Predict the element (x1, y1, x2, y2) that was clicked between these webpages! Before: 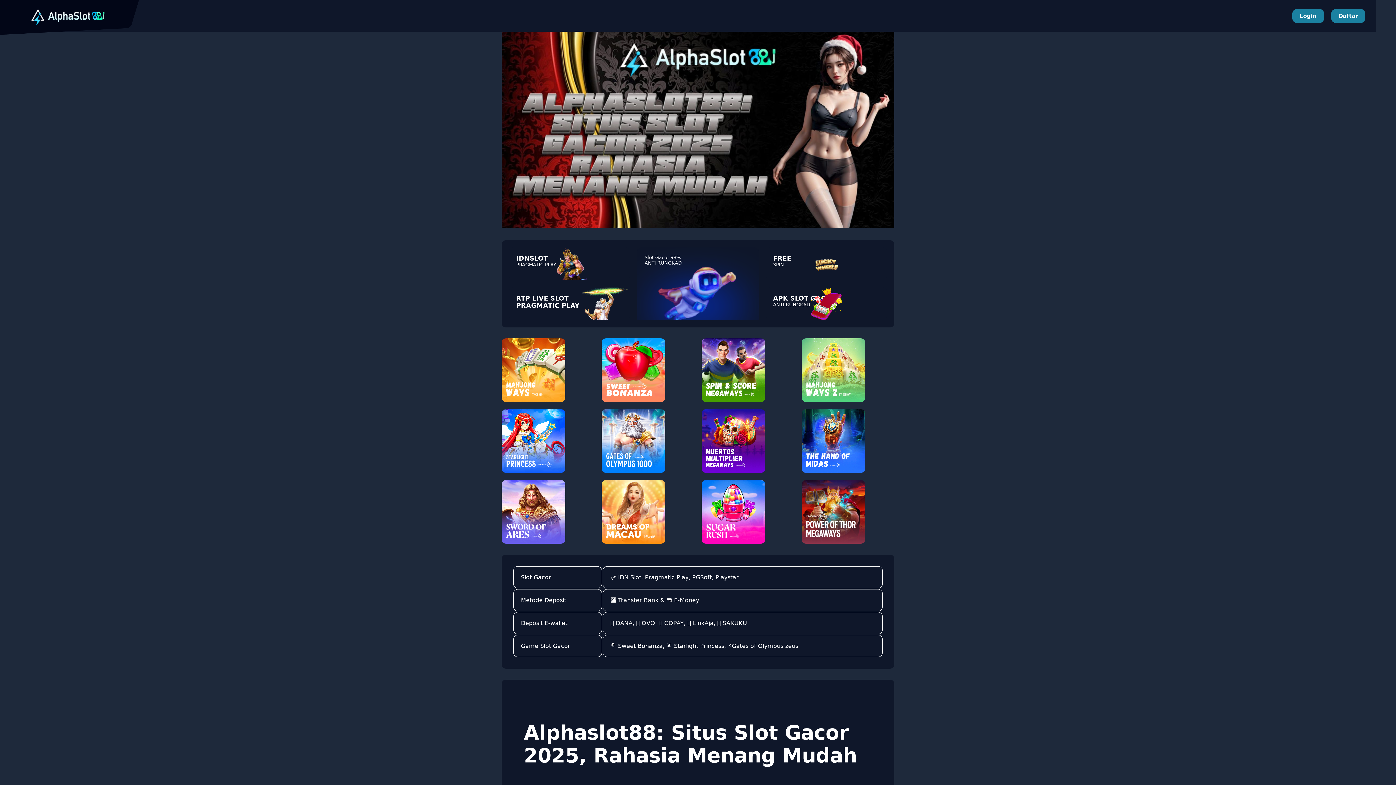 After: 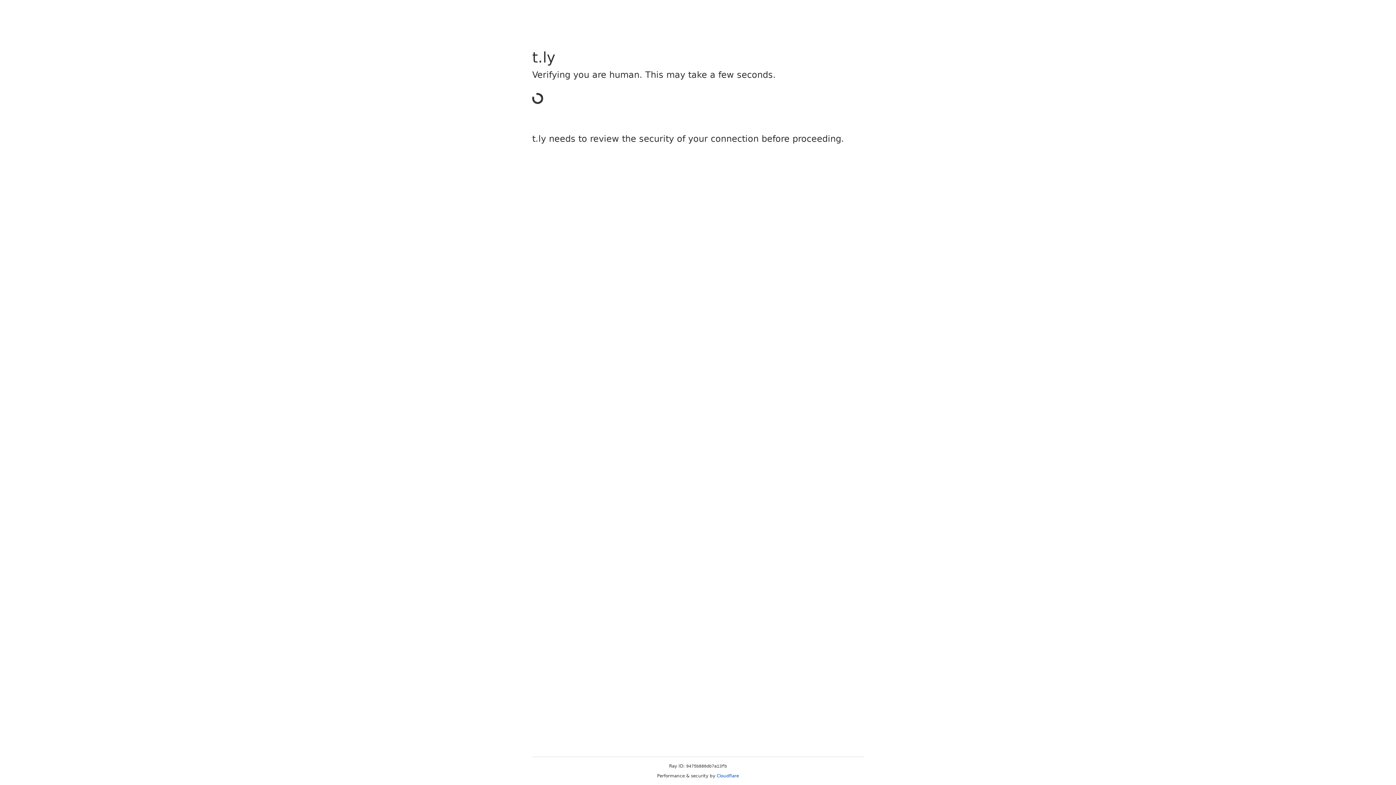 Action: bbox: (773, 294, 879, 307) label: APK SLOT GACOR
ANTI RUNGKAD